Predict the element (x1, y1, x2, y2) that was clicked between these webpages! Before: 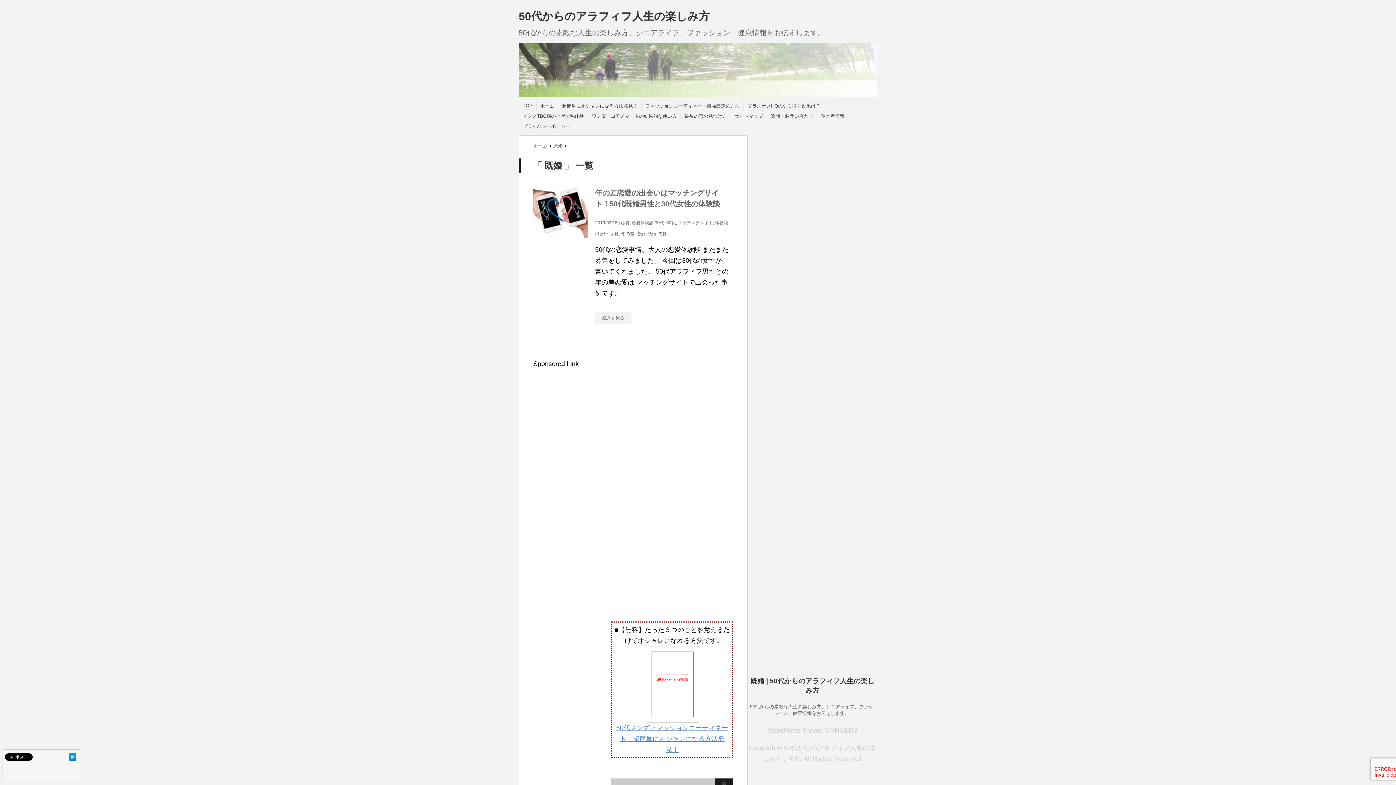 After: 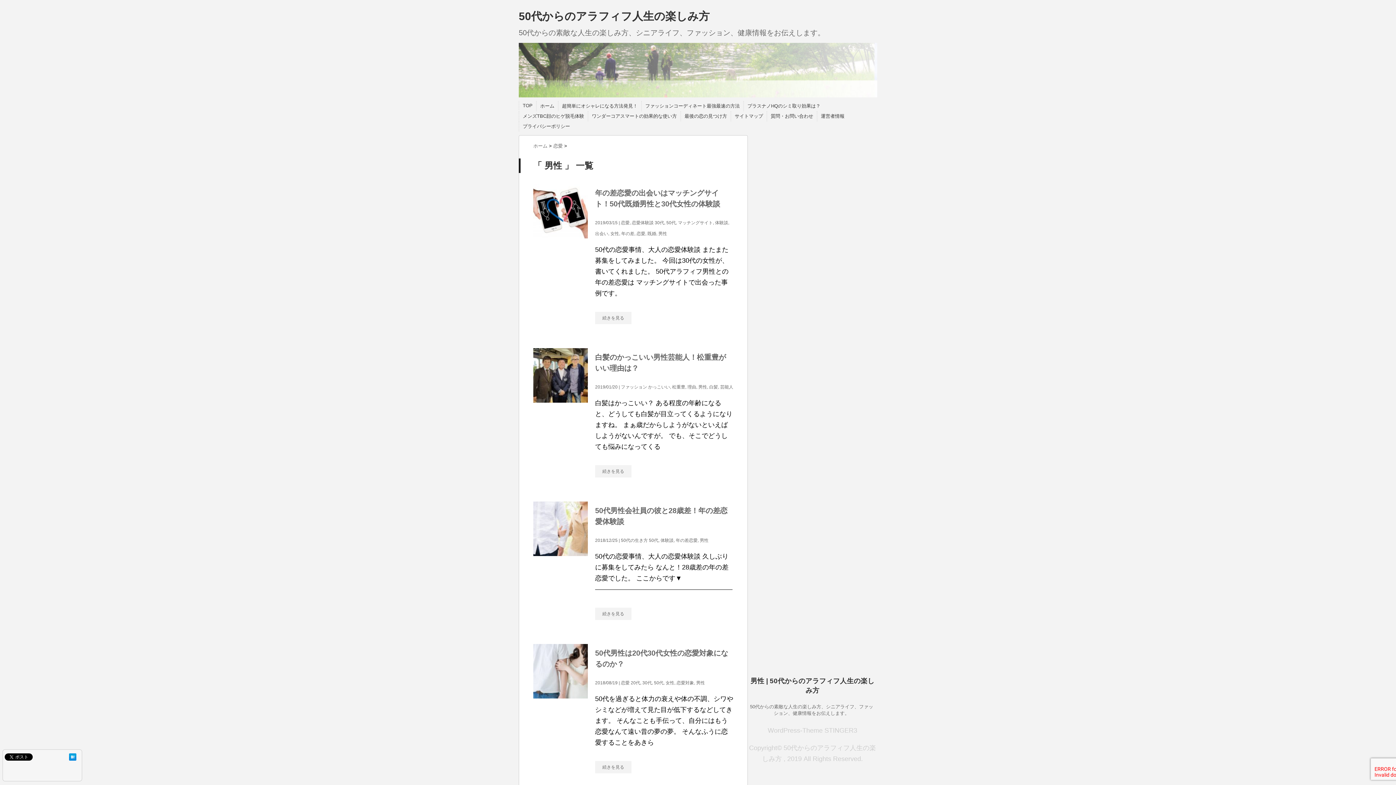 Action: label: 男性 bbox: (658, 231, 667, 236)